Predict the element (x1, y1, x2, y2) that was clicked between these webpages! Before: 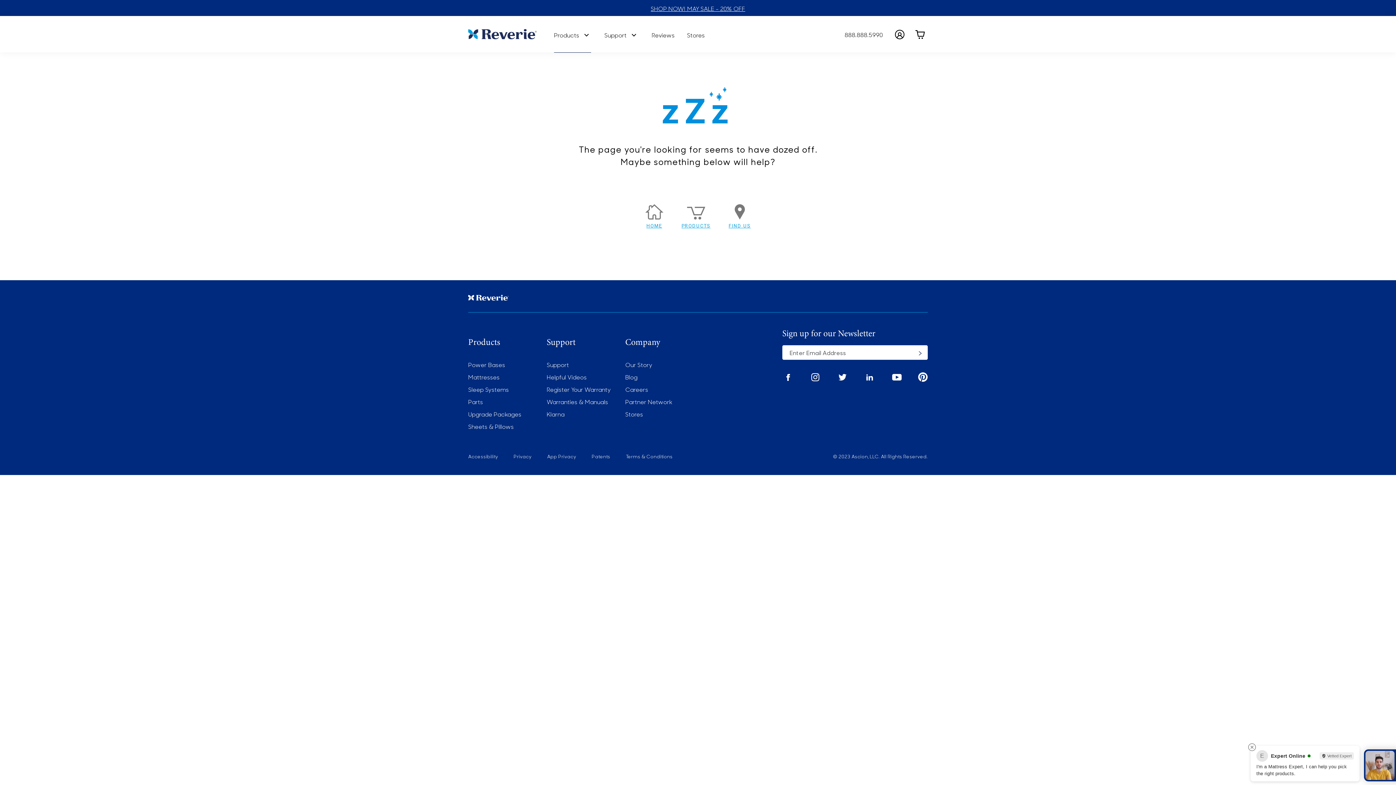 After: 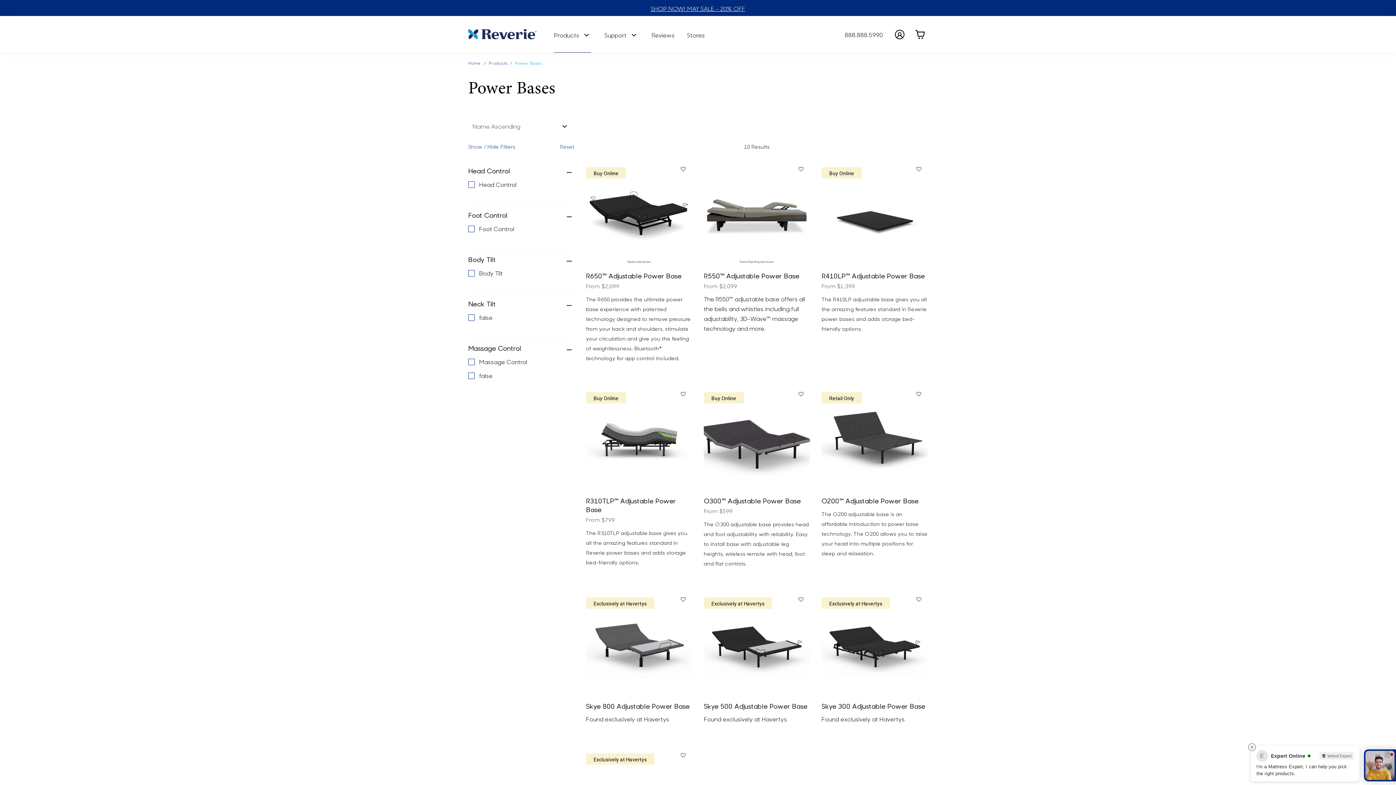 Action: label: Power Bases bbox: (468, 361, 505, 368)